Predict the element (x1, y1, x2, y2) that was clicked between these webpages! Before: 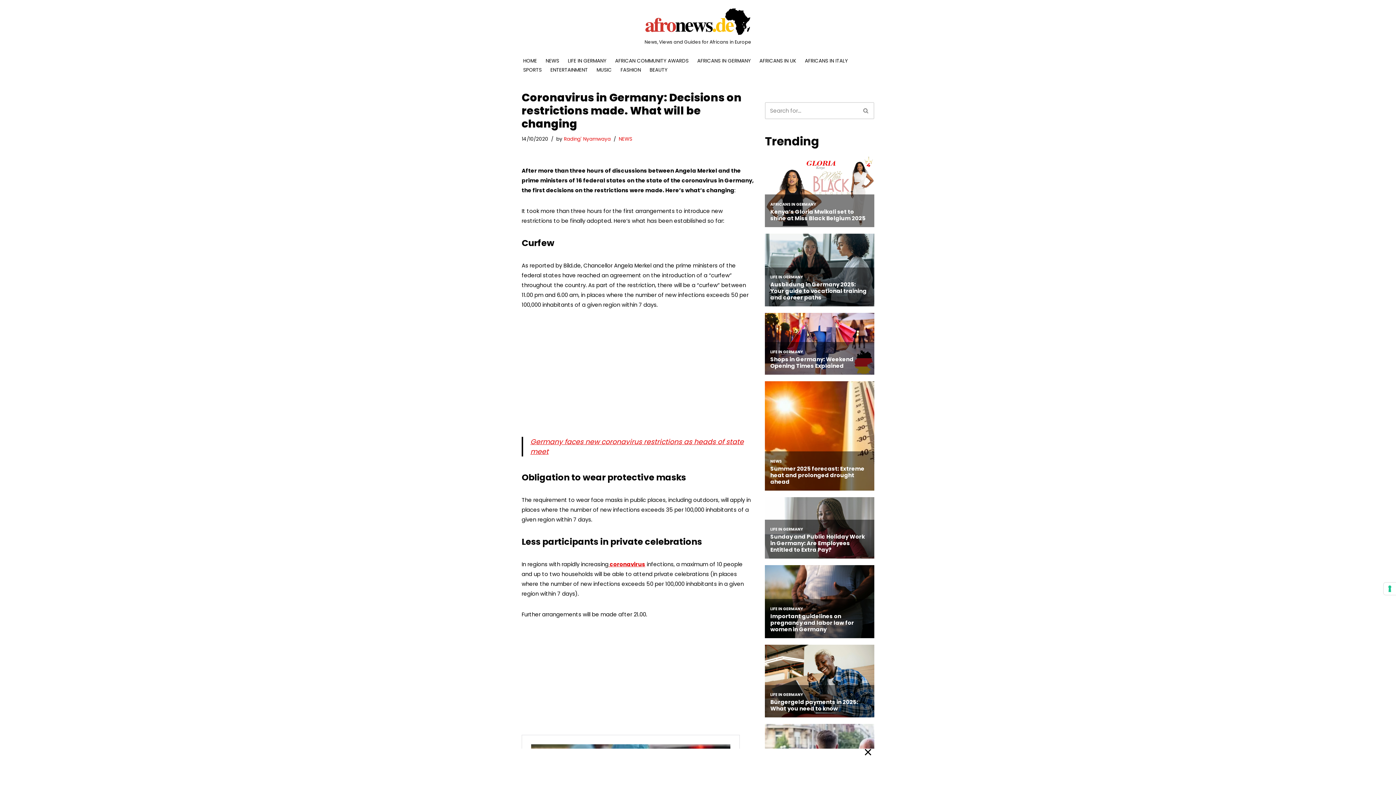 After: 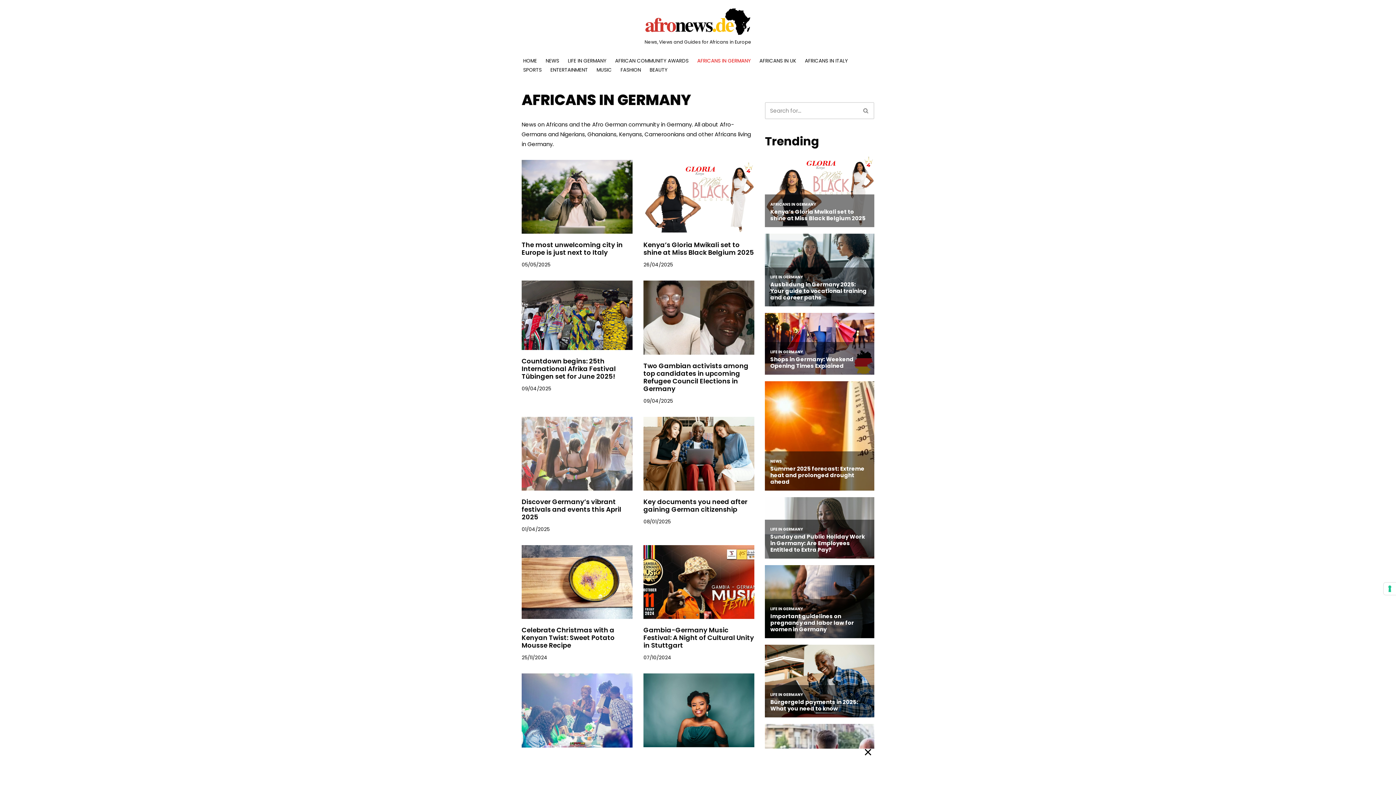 Action: bbox: (697, 56, 750, 65) label: AFRICANS IN GERMANY